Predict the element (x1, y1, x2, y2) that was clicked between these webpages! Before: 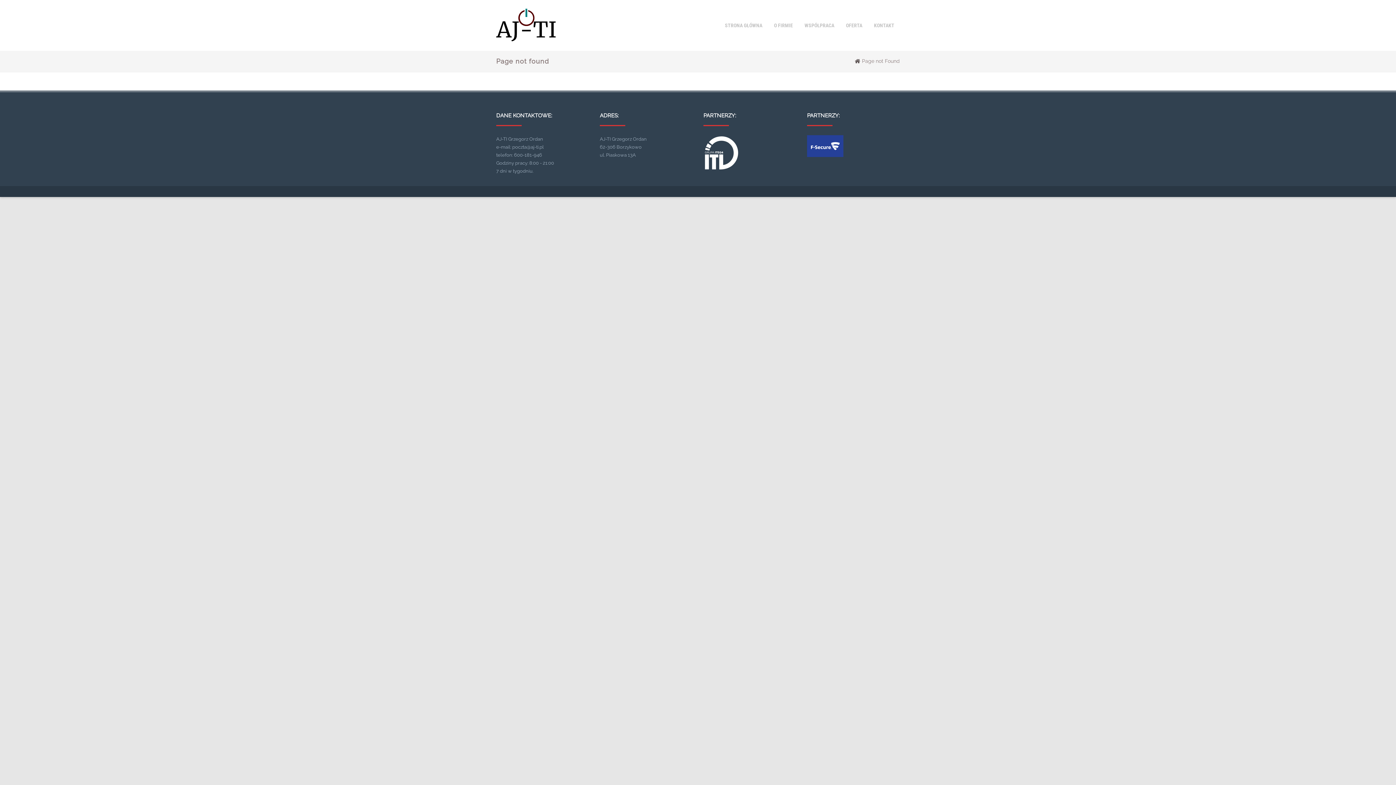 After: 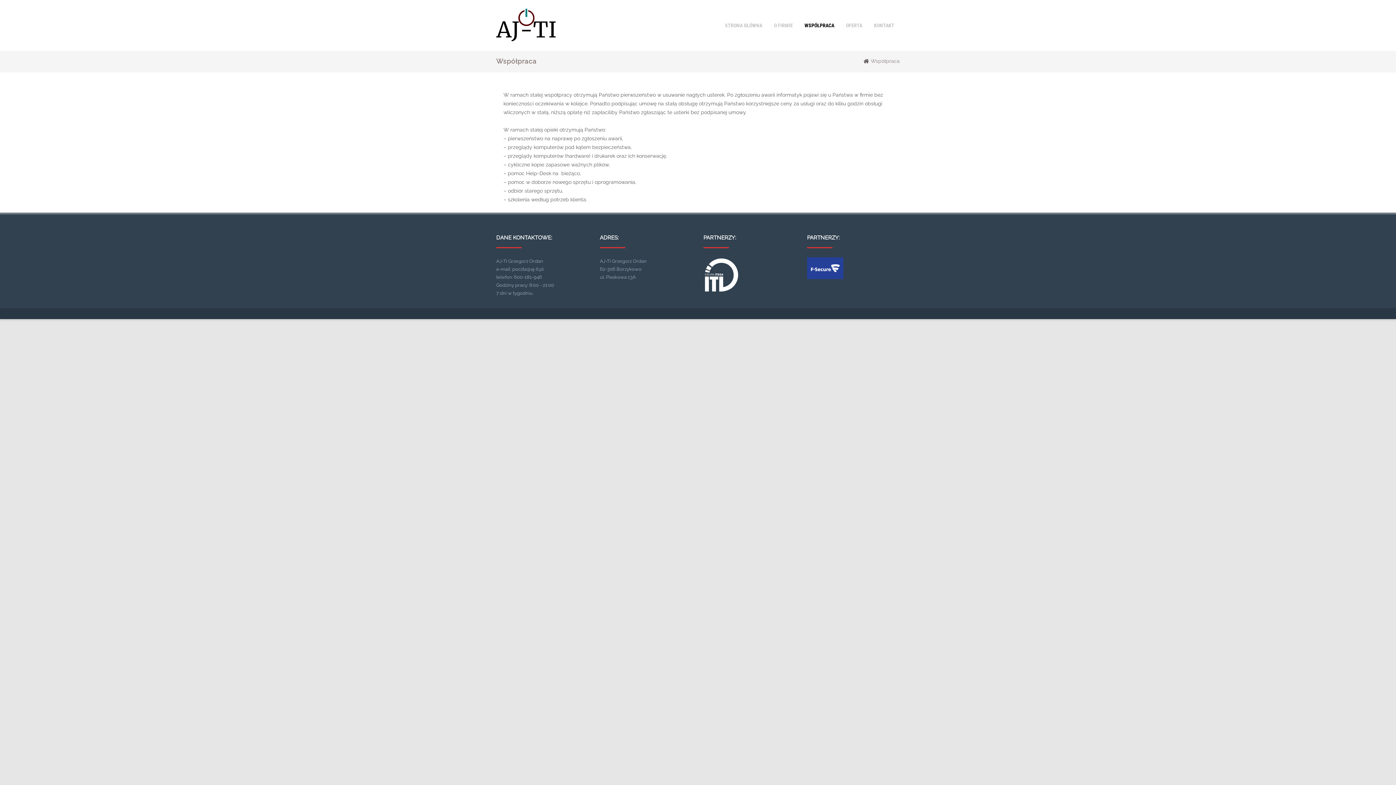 Action: bbox: (799, 16, 840, 34) label: WSPÓŁPRACA